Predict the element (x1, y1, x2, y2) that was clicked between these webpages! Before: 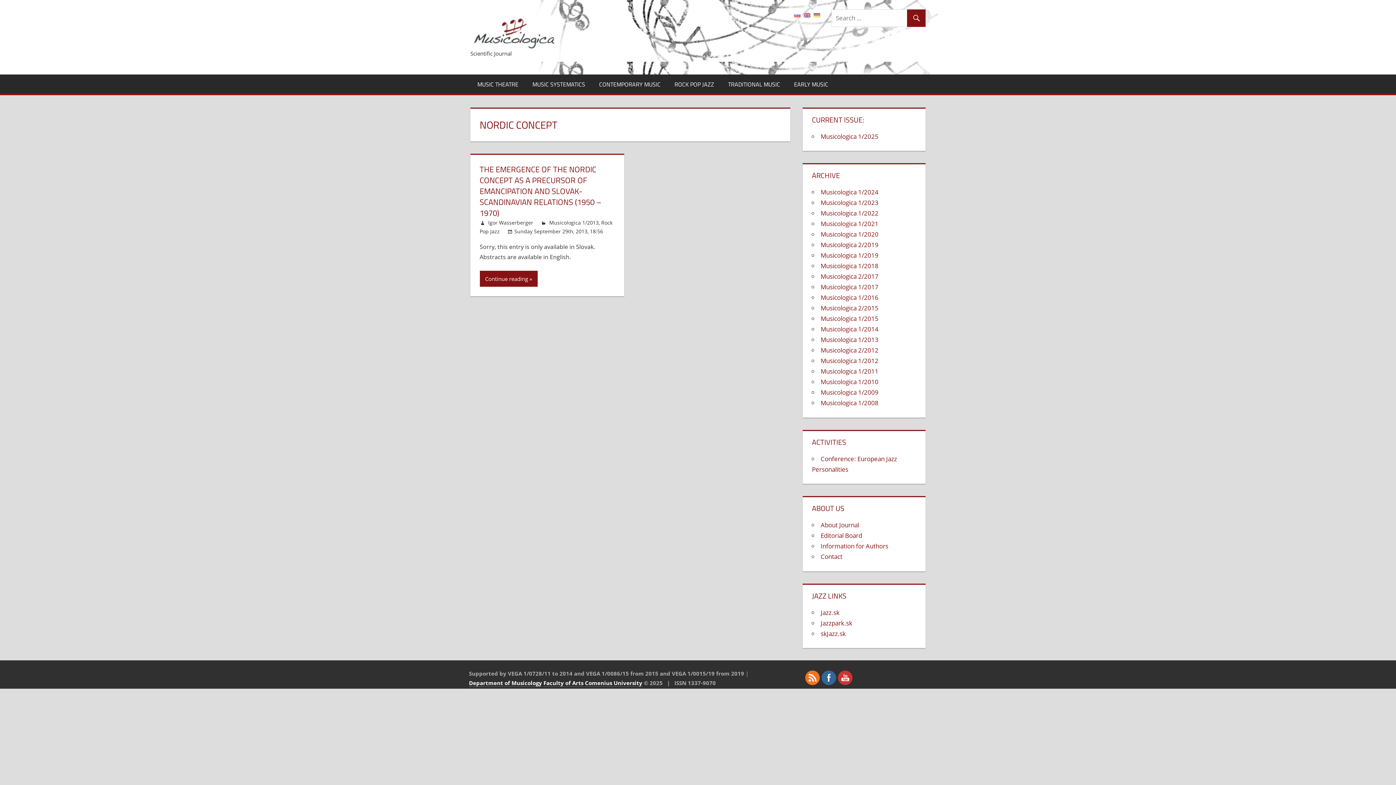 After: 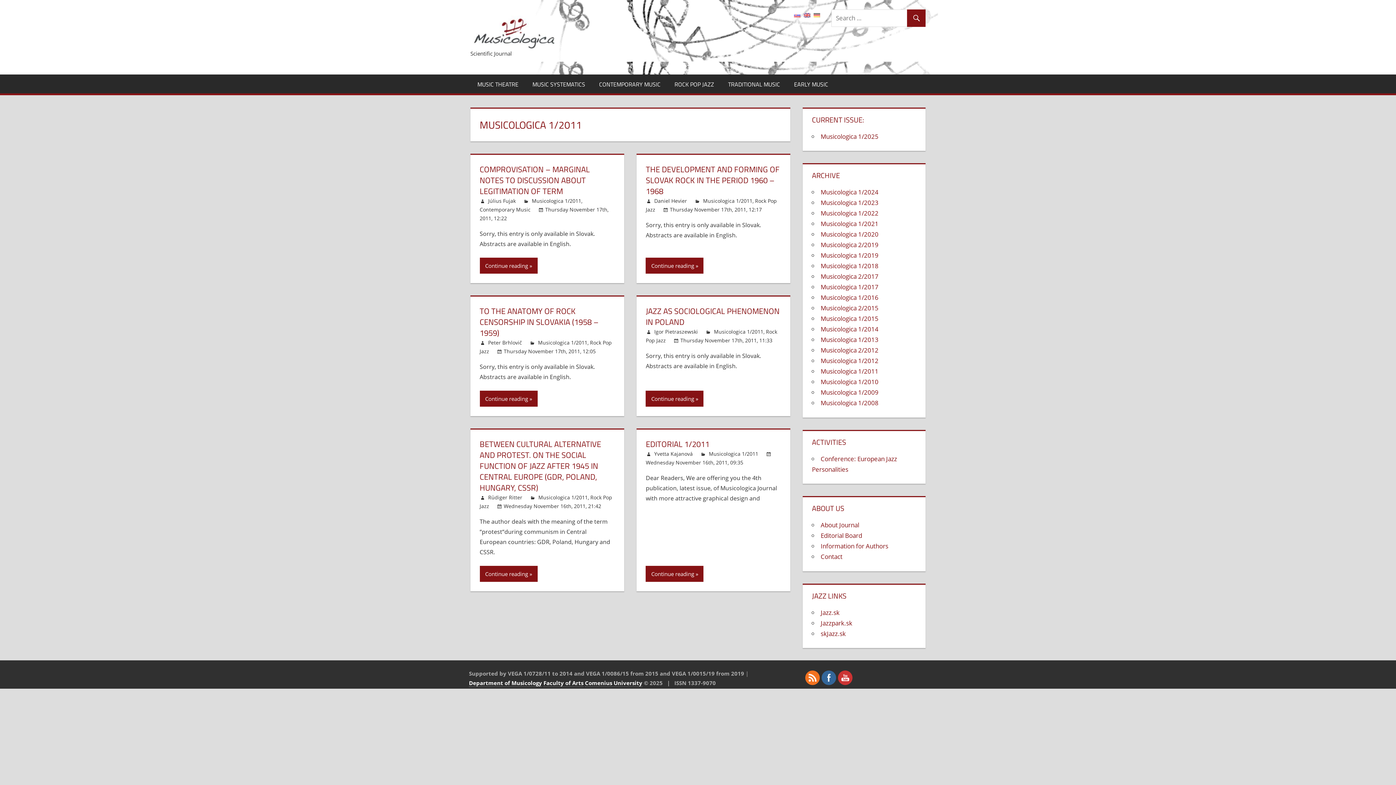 Action: label: Musicologica 1/2011 bbox: (820, 367, 878, 375)